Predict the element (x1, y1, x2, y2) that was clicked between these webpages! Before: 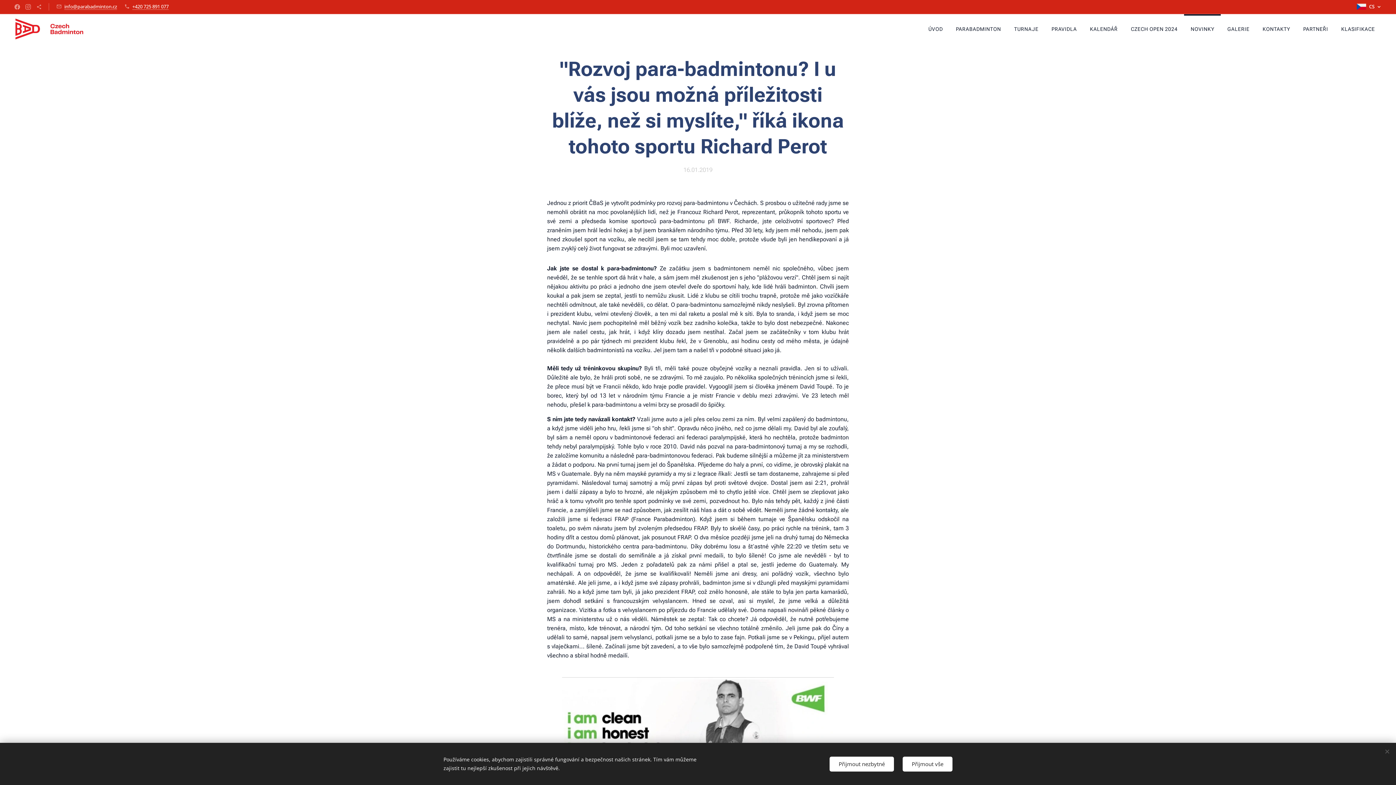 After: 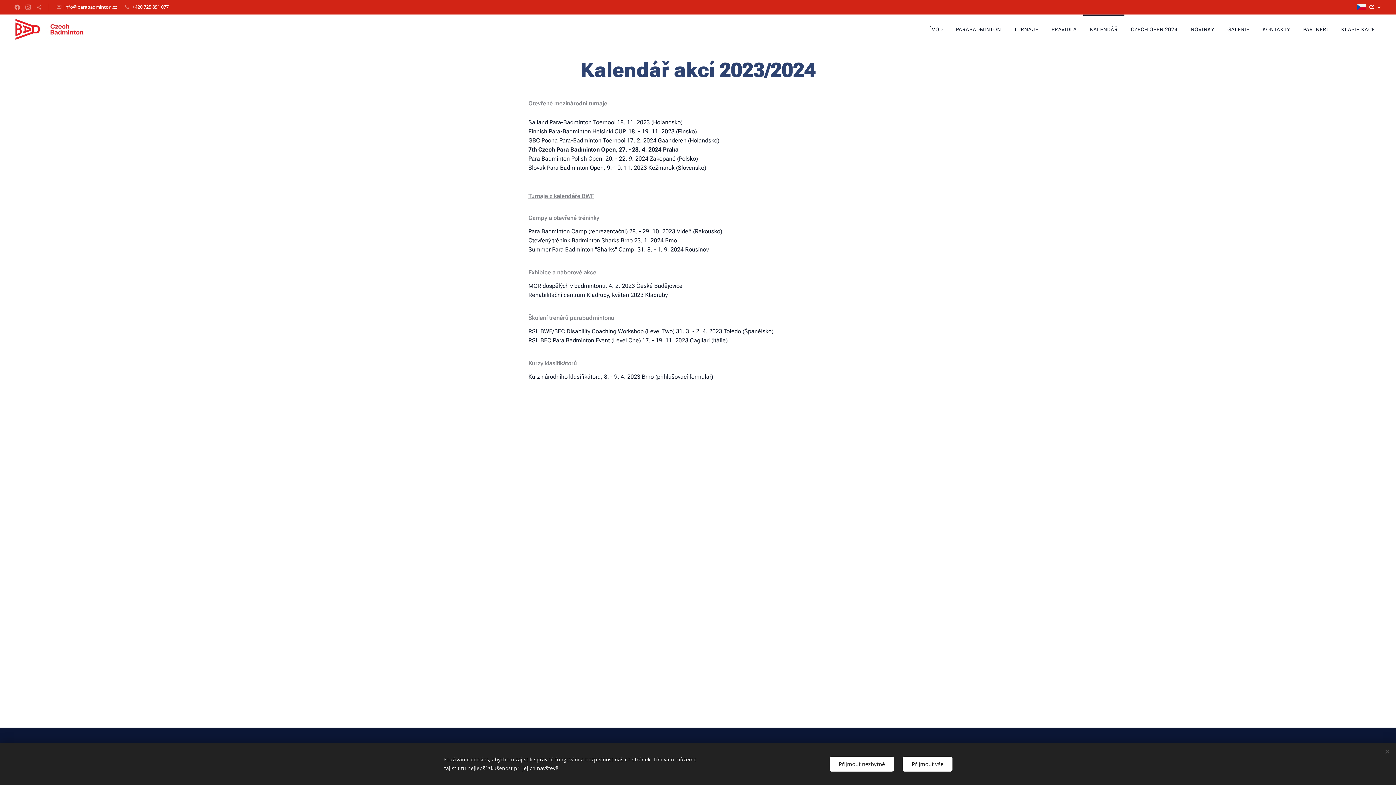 Action: bbox: (1083, 14, 1124, 44) label: KALENDÁŘ